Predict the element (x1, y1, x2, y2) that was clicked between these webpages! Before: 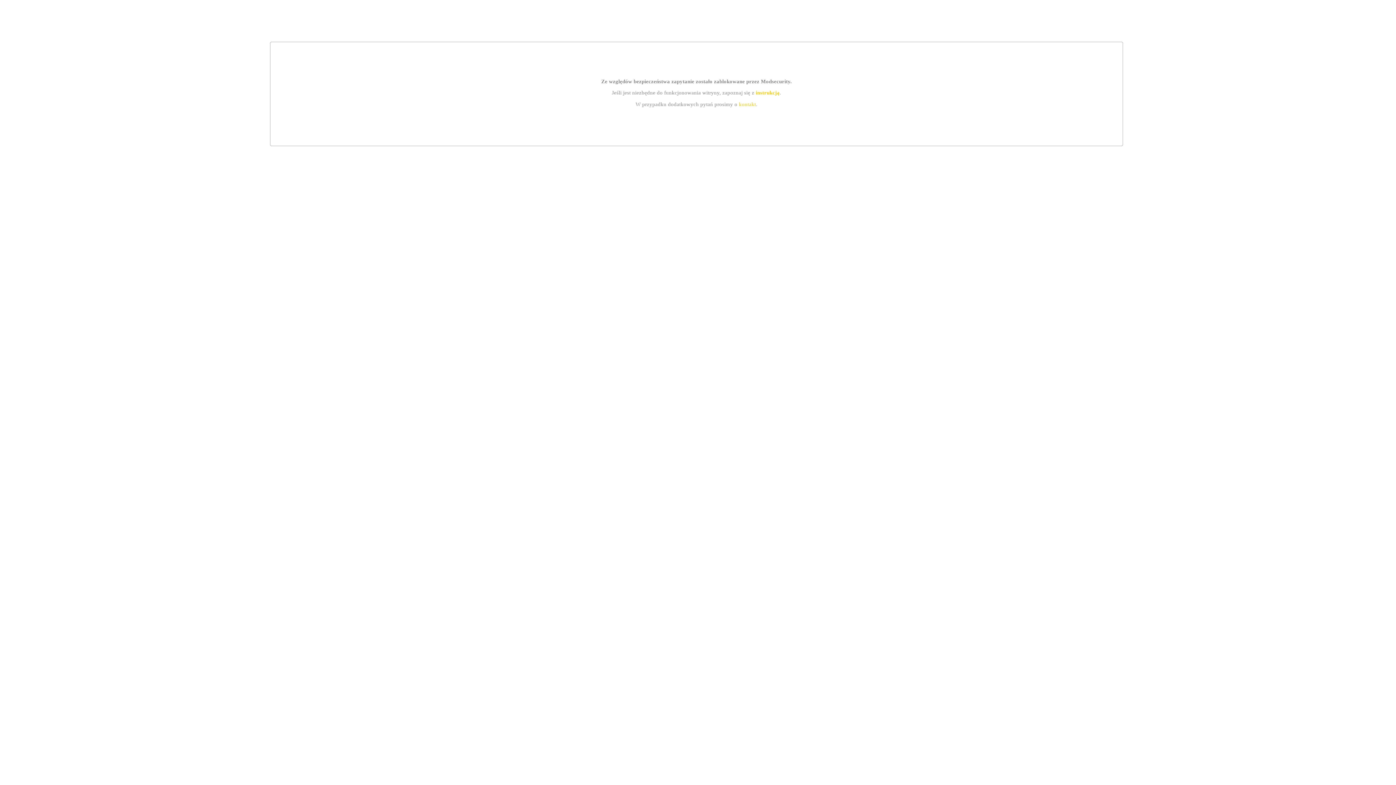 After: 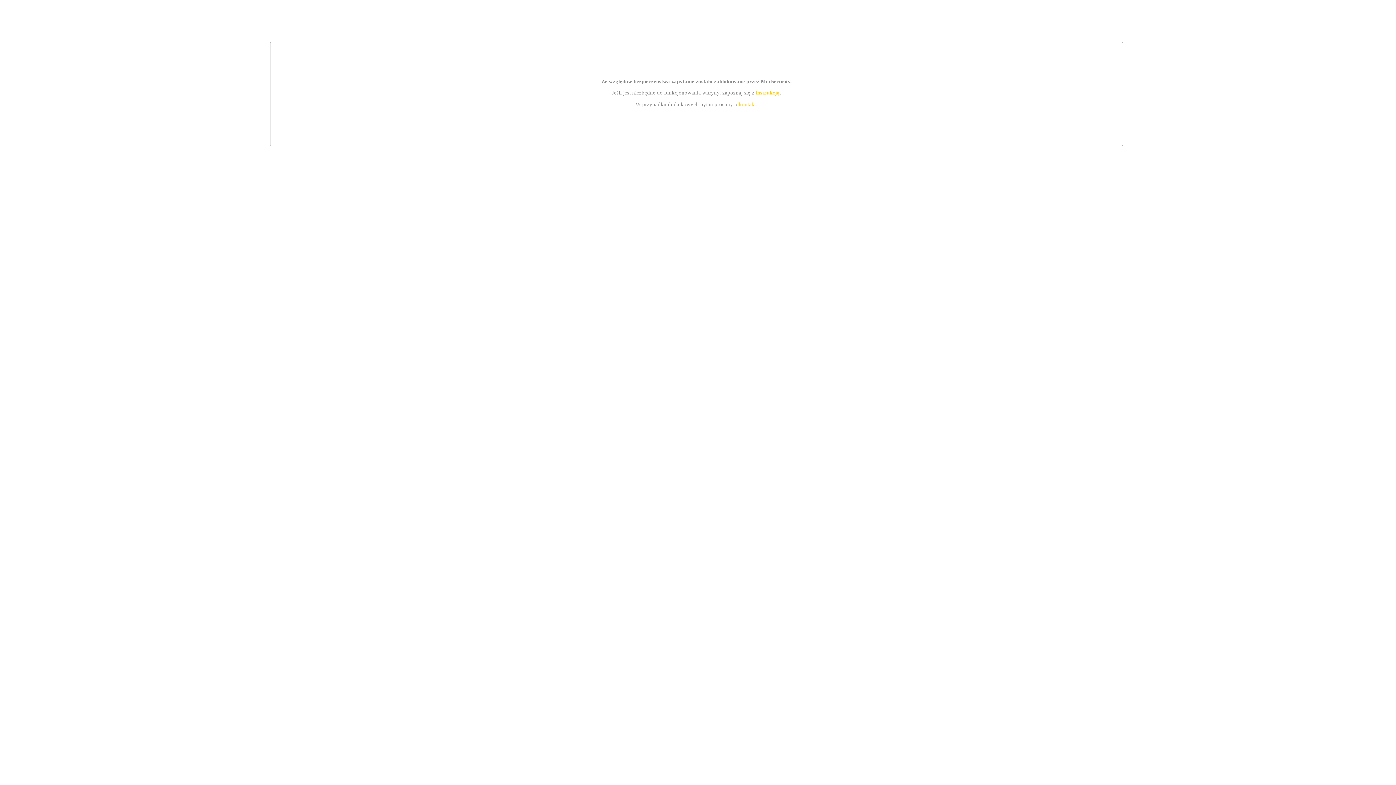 Action: label: instrukcją bbox: (755, 89, 779, 95)